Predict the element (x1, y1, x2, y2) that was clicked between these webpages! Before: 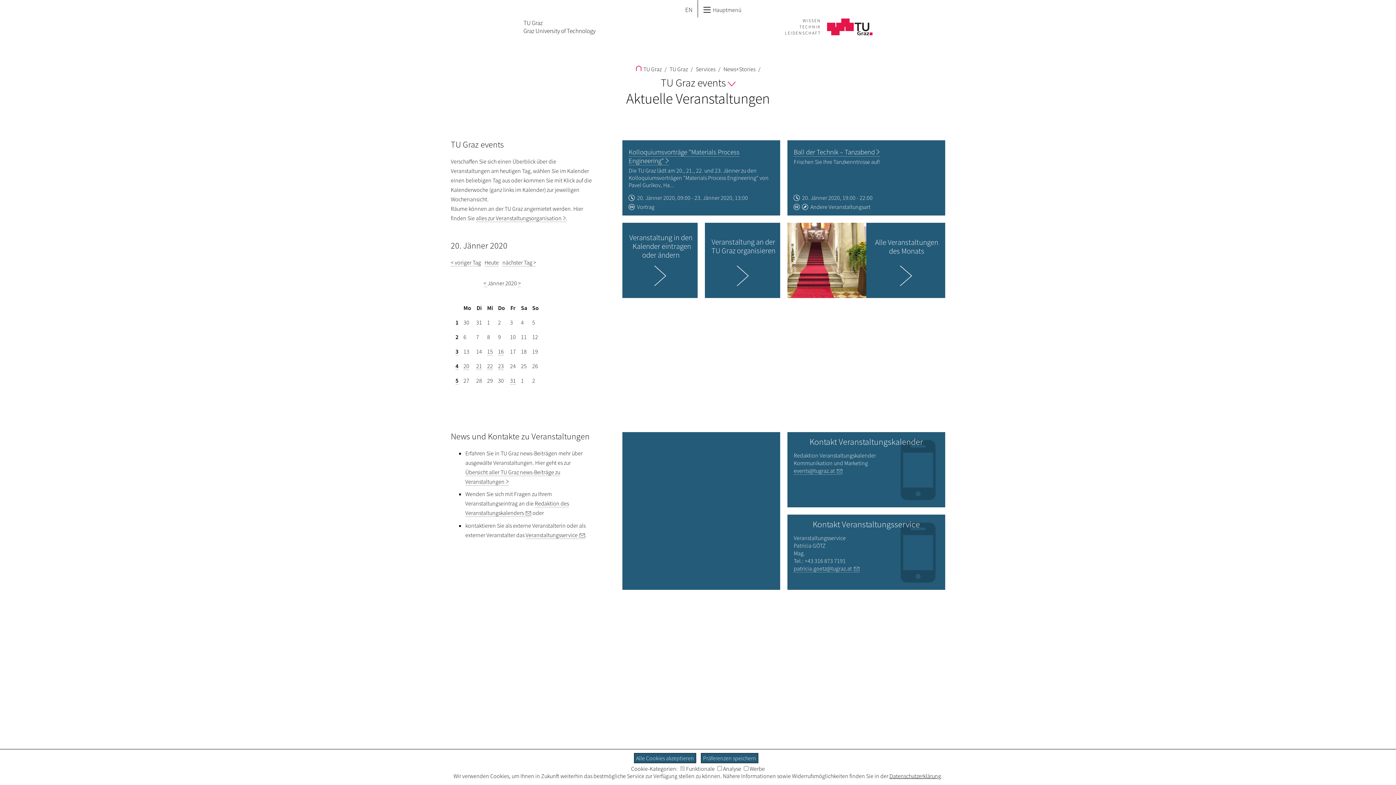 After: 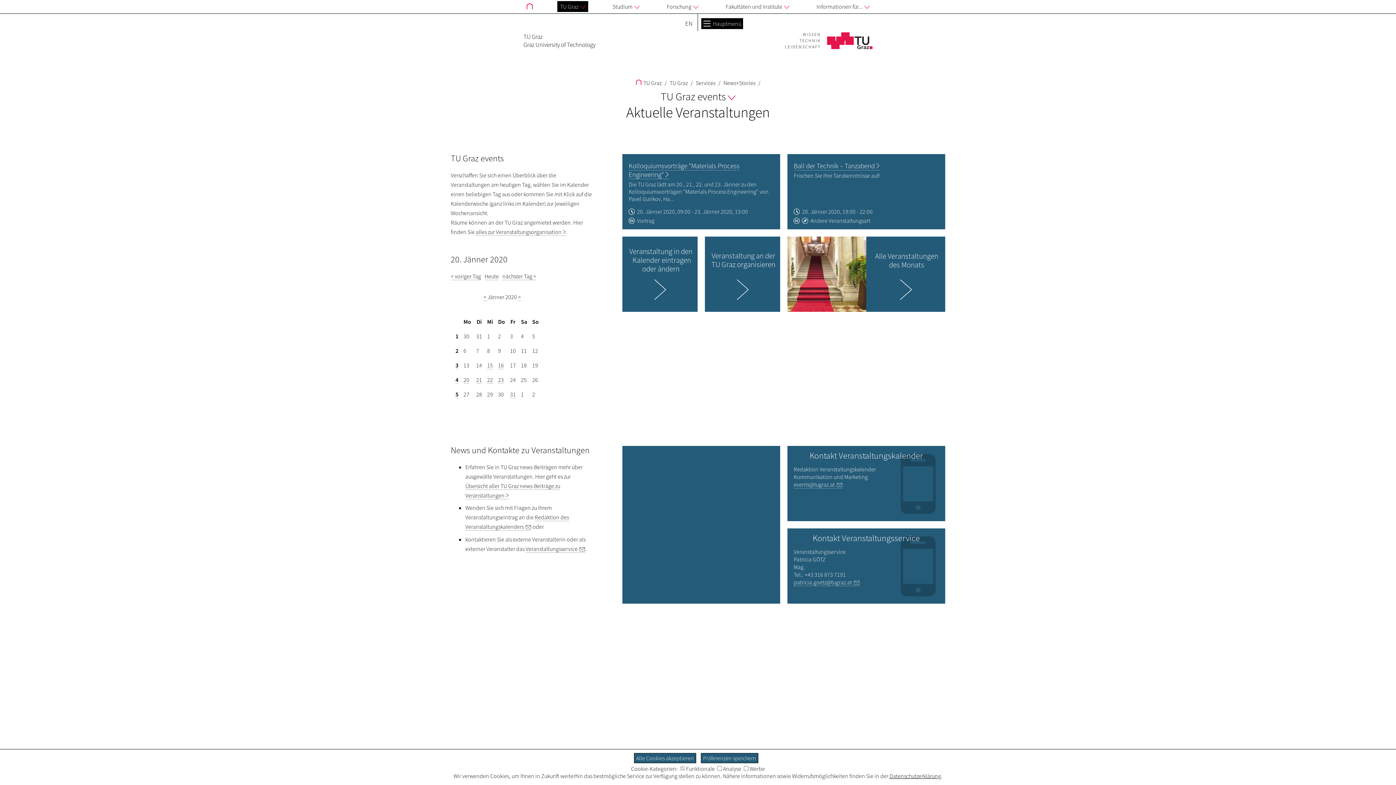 Action: bbox: (701, 4, 743, 15) label:  Hauptmenü